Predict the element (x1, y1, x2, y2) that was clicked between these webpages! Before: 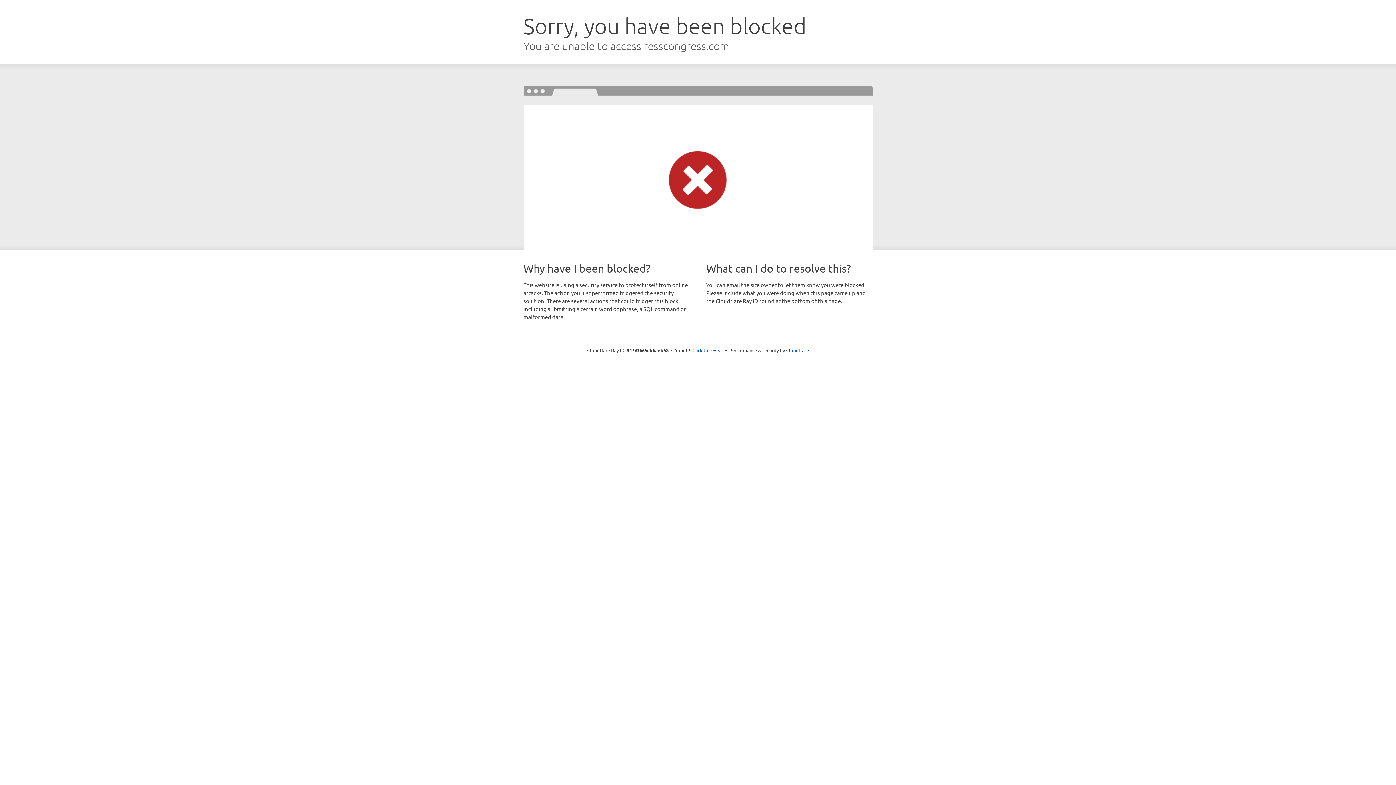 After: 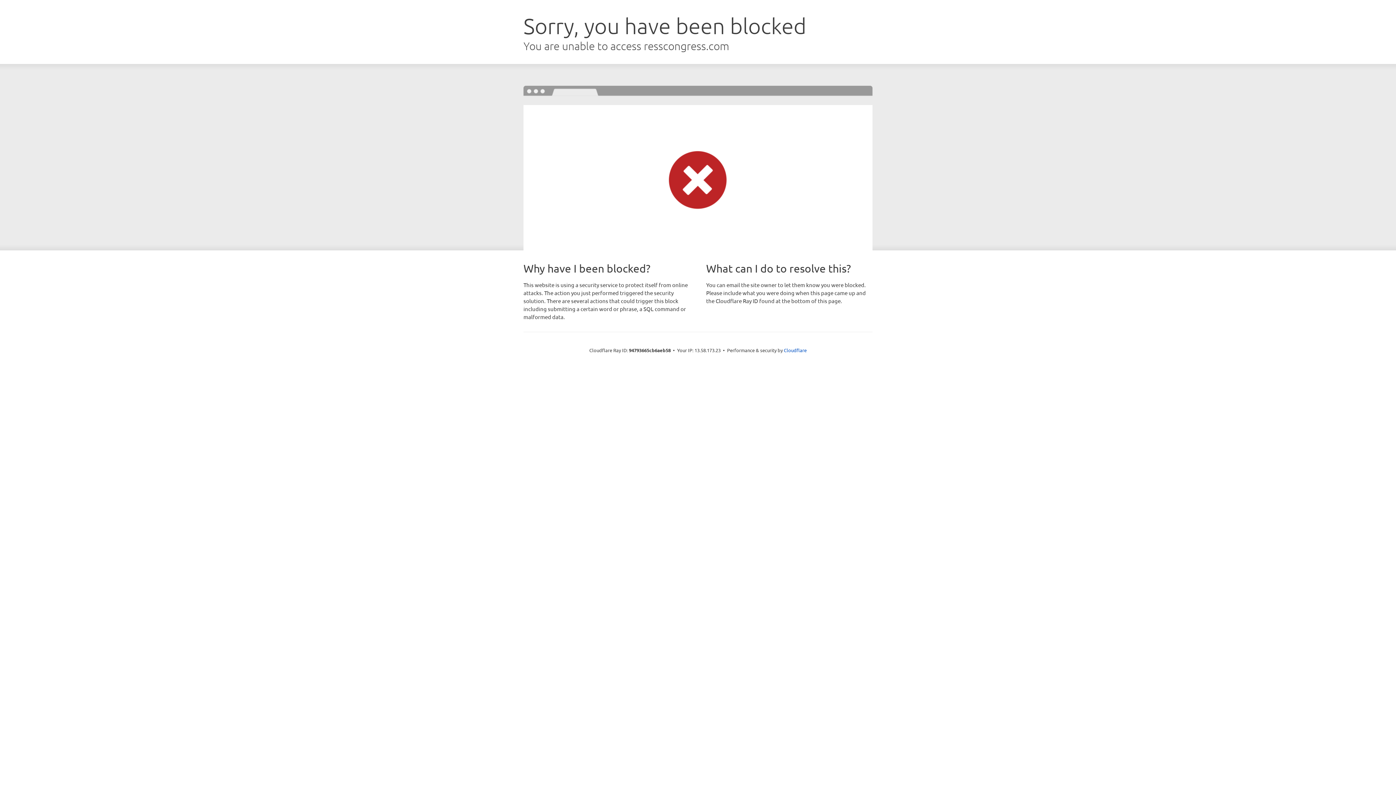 Action: bbox: (692, 346, 723, 353) label: Click to reveal